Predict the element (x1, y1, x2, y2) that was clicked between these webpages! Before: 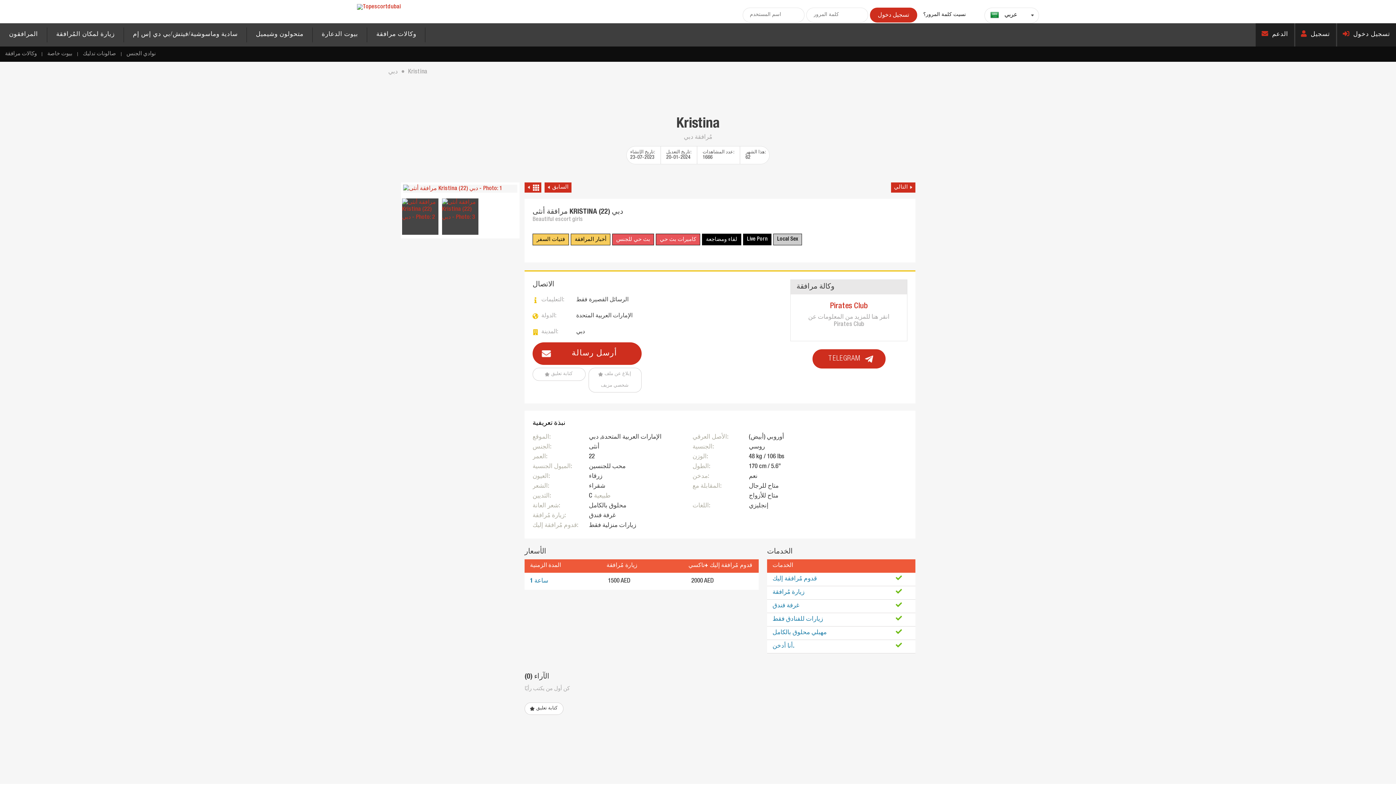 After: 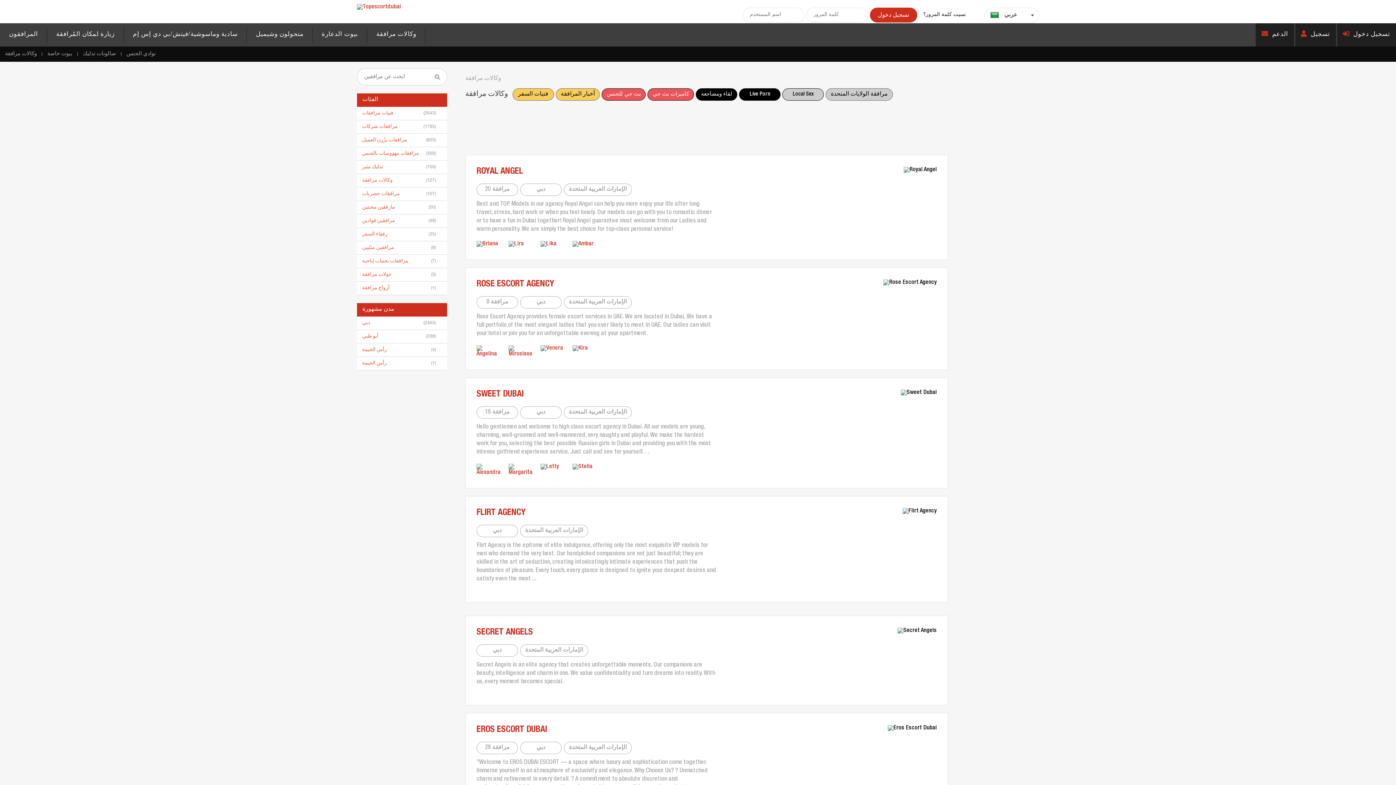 Action: bbox: (0, 46, 41, 61) label: وكالات مرافقة